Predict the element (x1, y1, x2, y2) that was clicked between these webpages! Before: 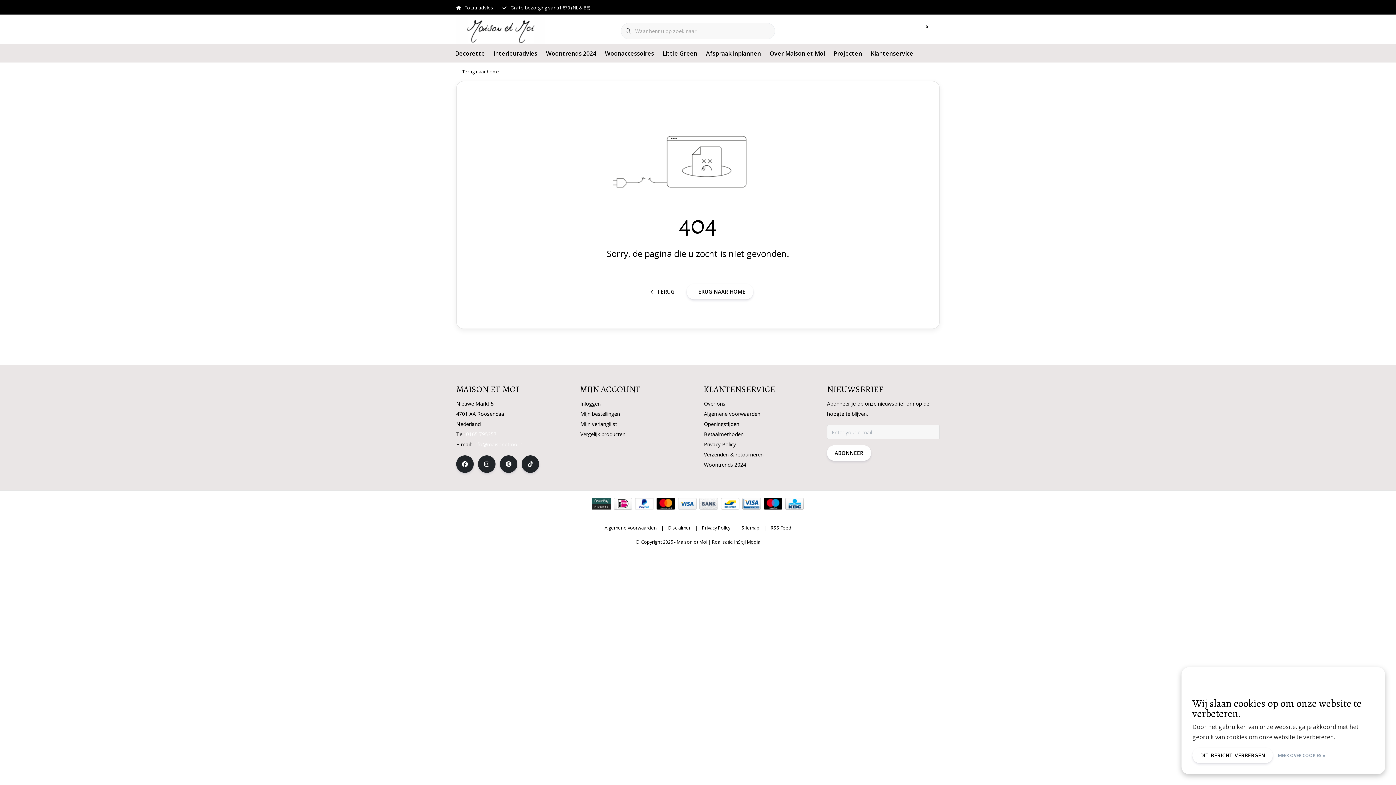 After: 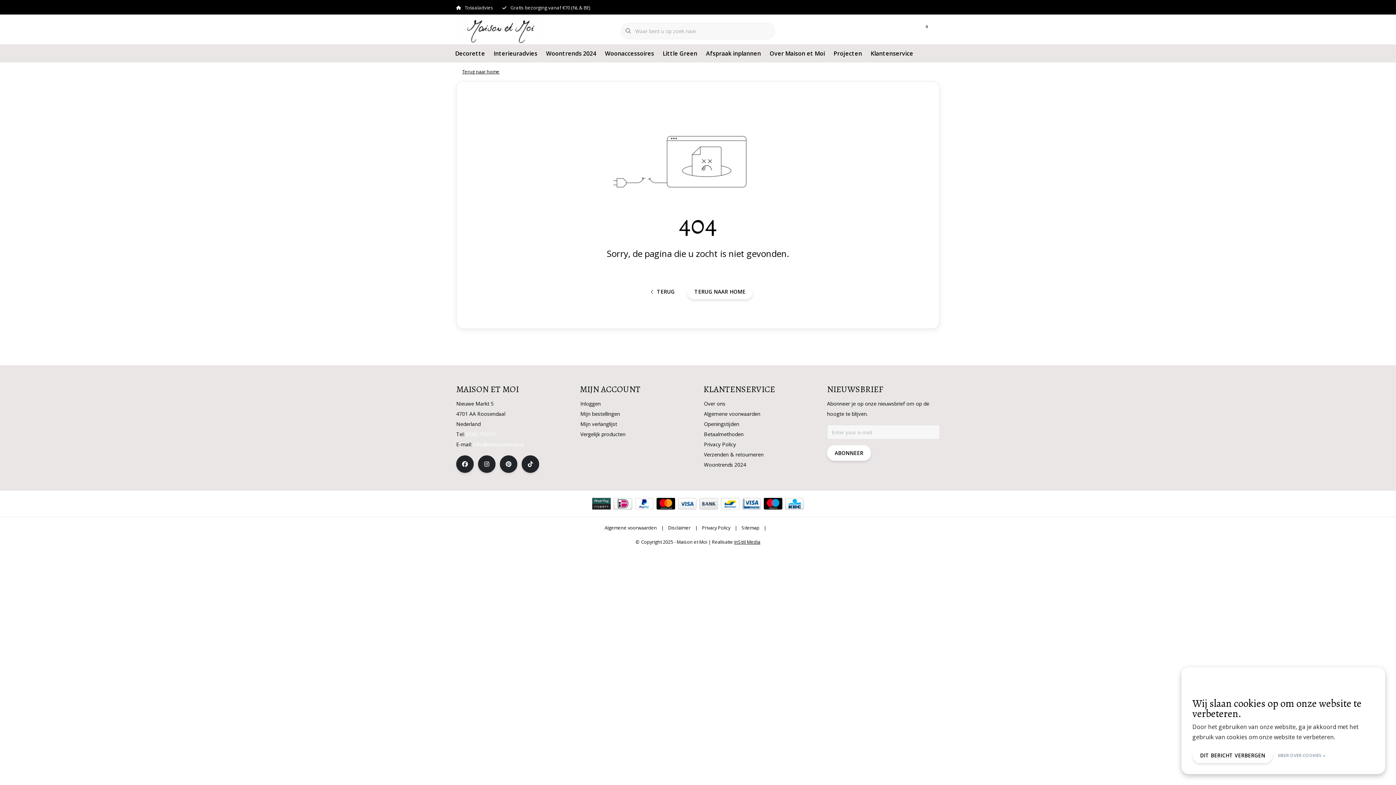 Action: bbox: (766, 523, 796, 533) label: RSS Feed